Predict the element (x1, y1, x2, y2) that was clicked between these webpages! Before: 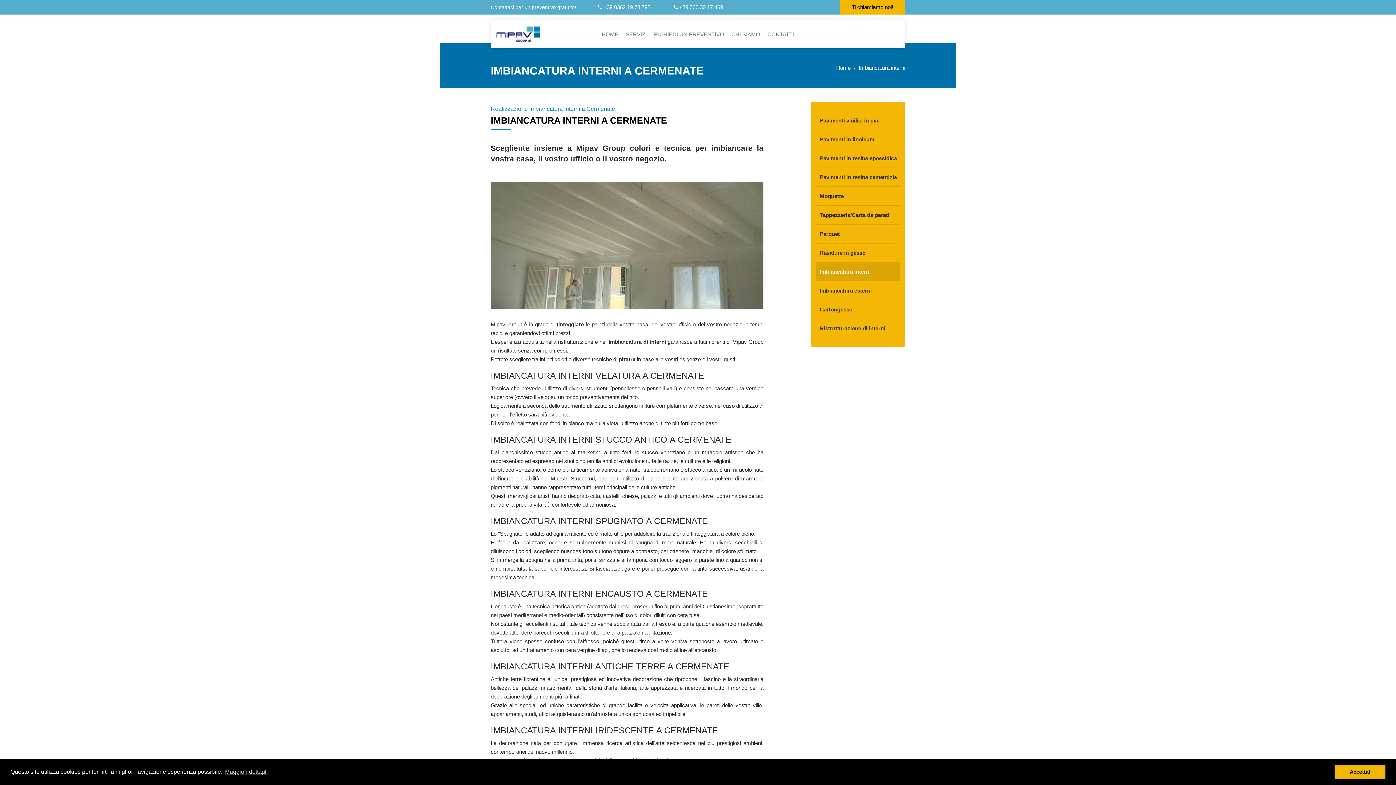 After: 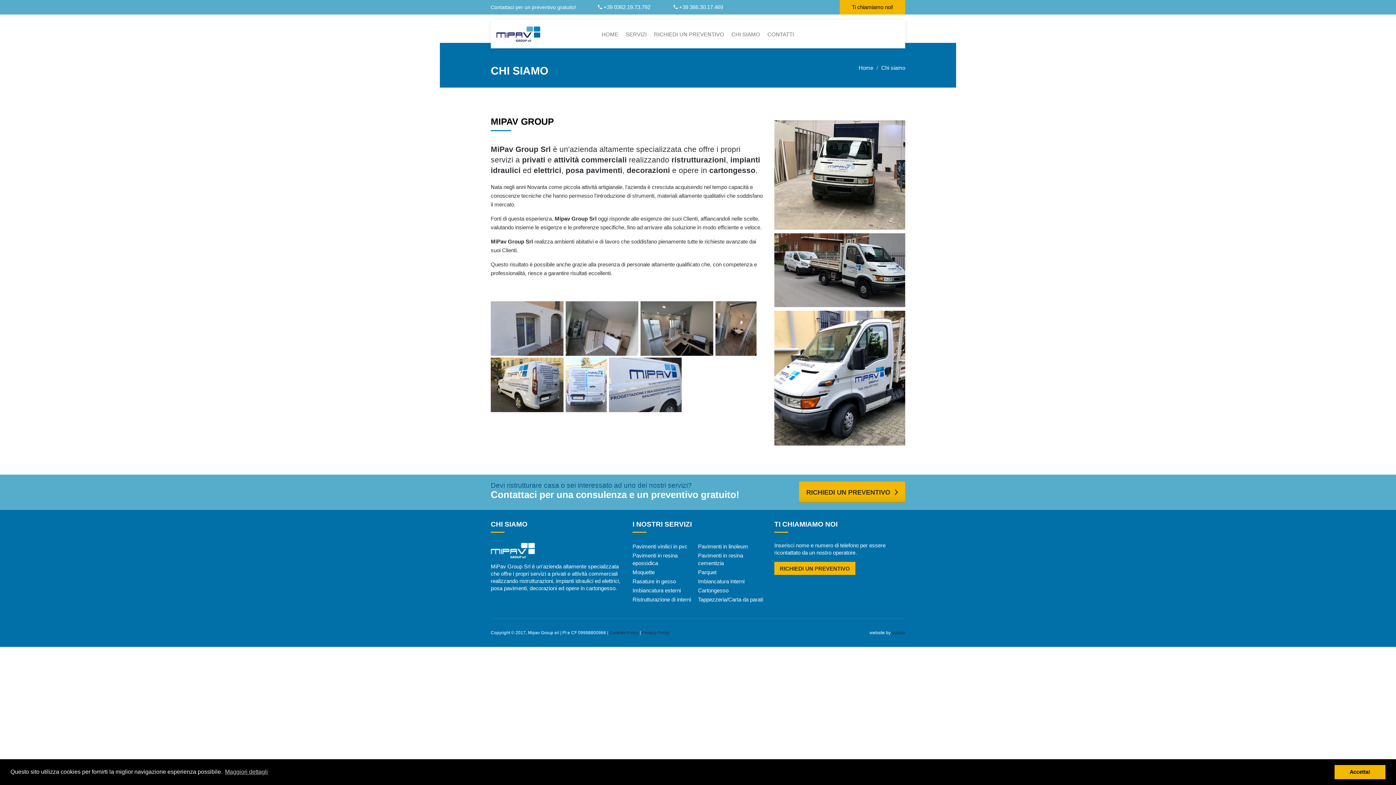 Action: label: CHI SIAMO bbox: (728, 30, 764, 38)